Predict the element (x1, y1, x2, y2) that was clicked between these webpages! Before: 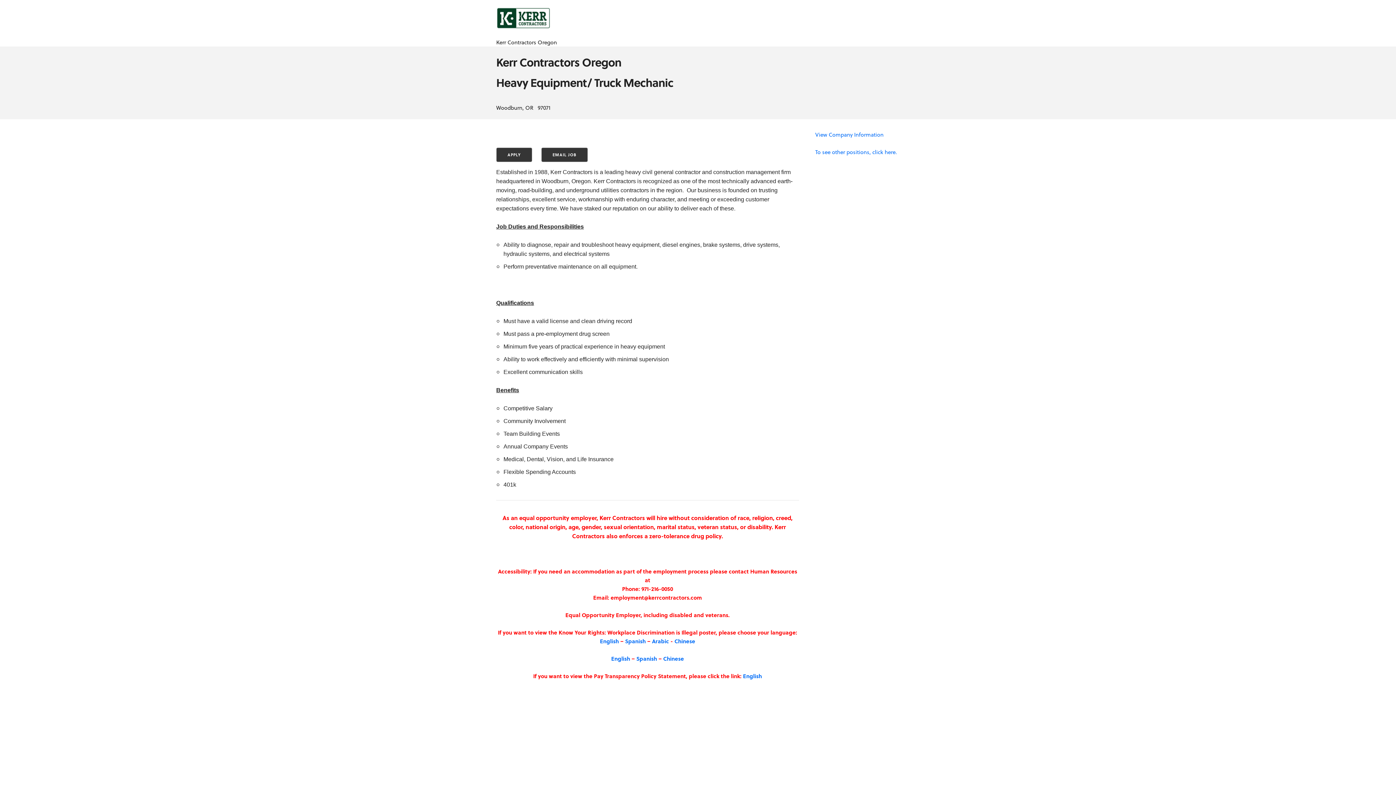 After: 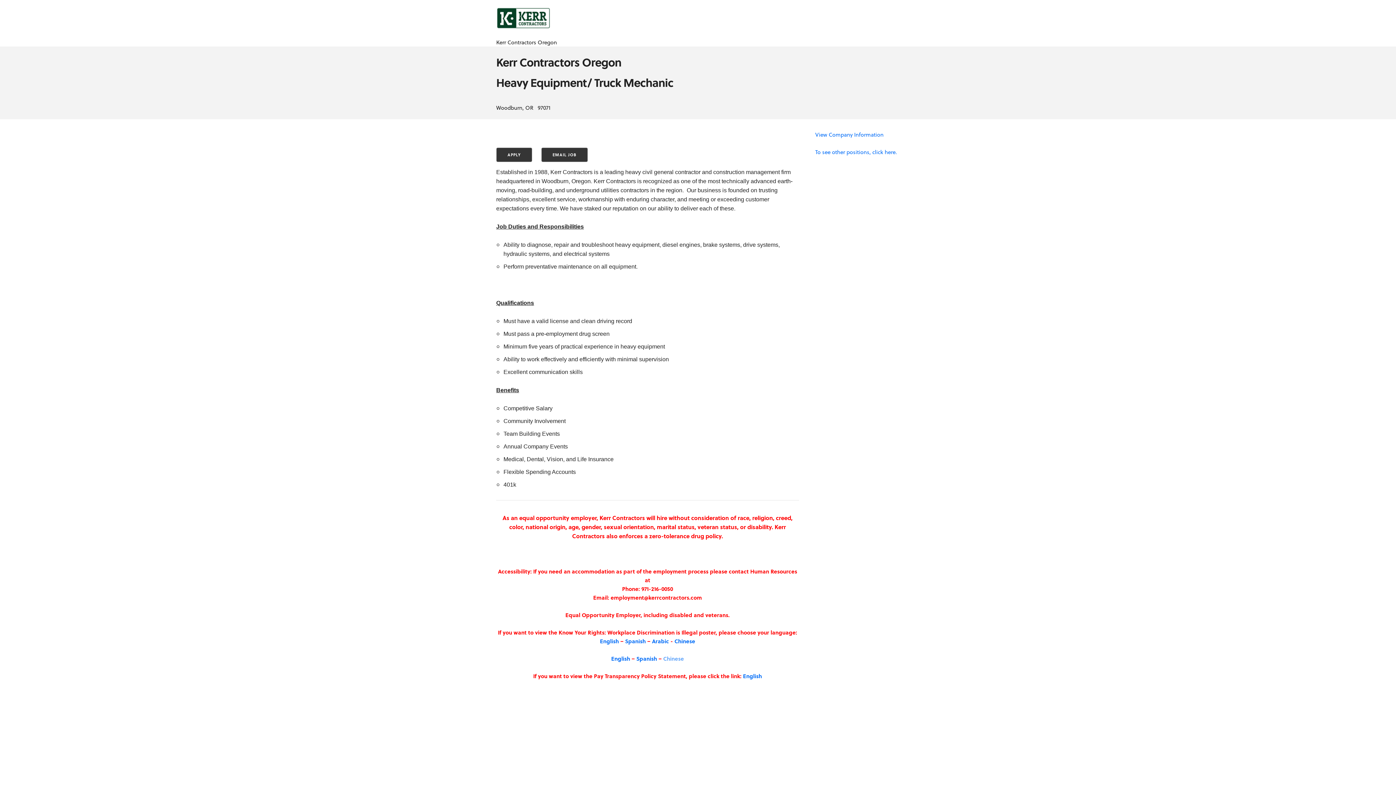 Action: bbox: (663, 654, 684, 662) label: Chinese